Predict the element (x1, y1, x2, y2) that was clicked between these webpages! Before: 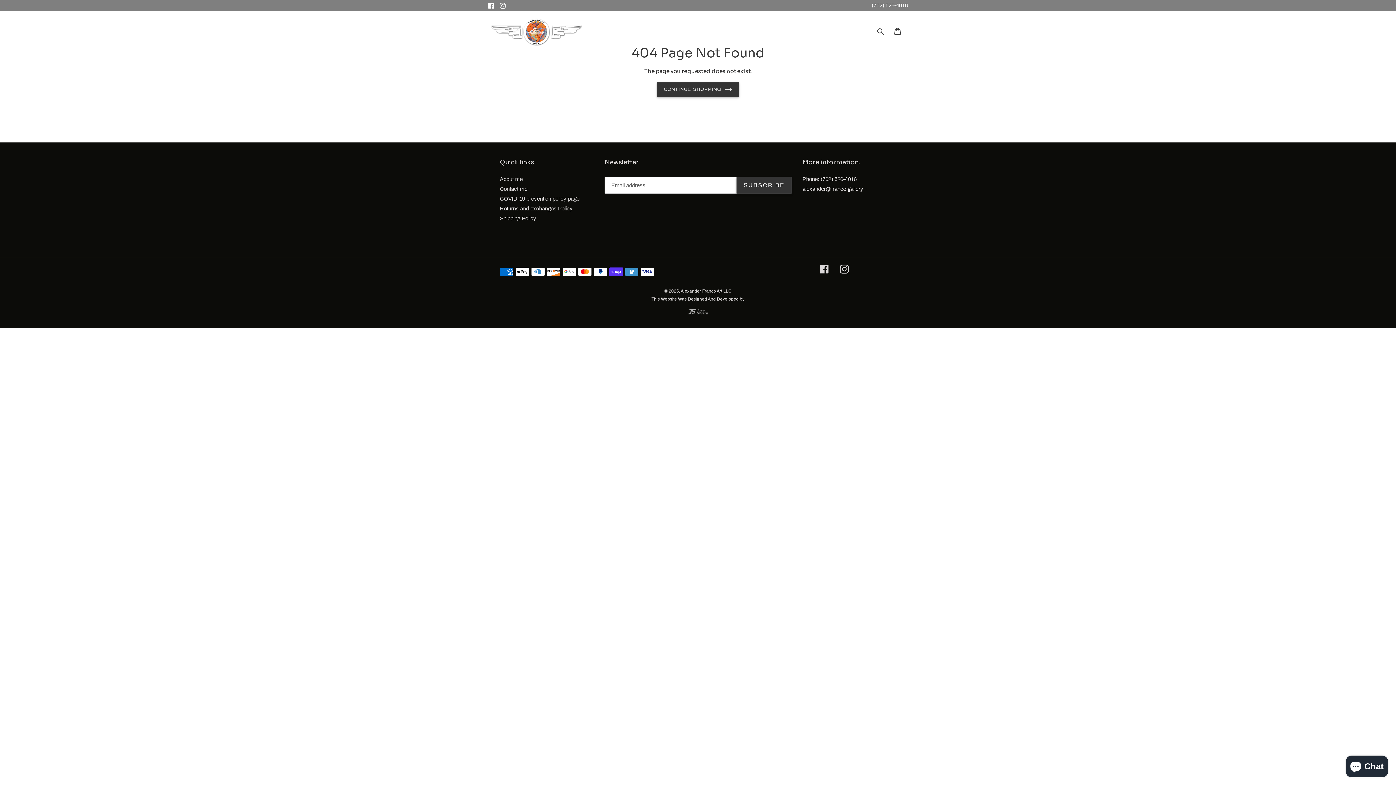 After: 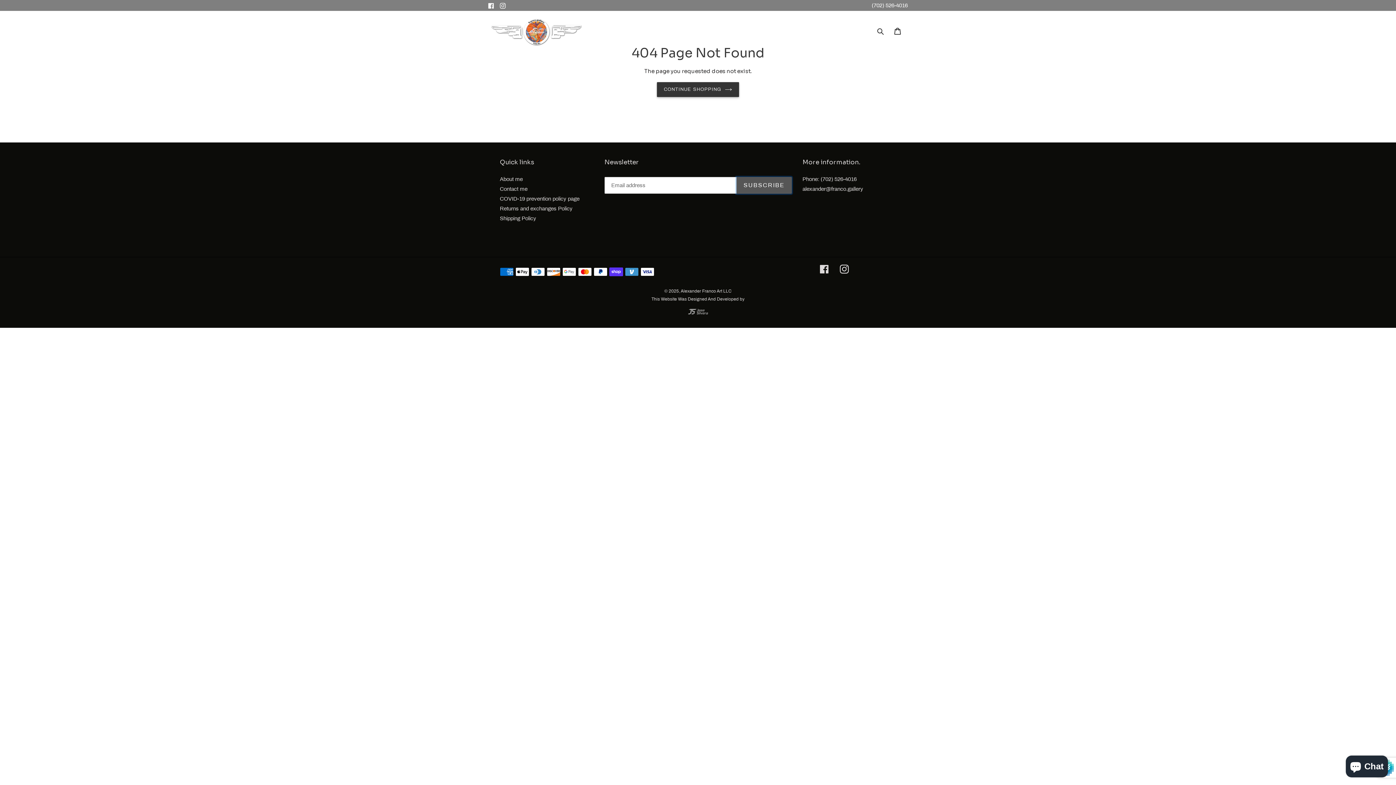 Action: bbox: (736, 177, 791, 193) label: SUBSCRIBE